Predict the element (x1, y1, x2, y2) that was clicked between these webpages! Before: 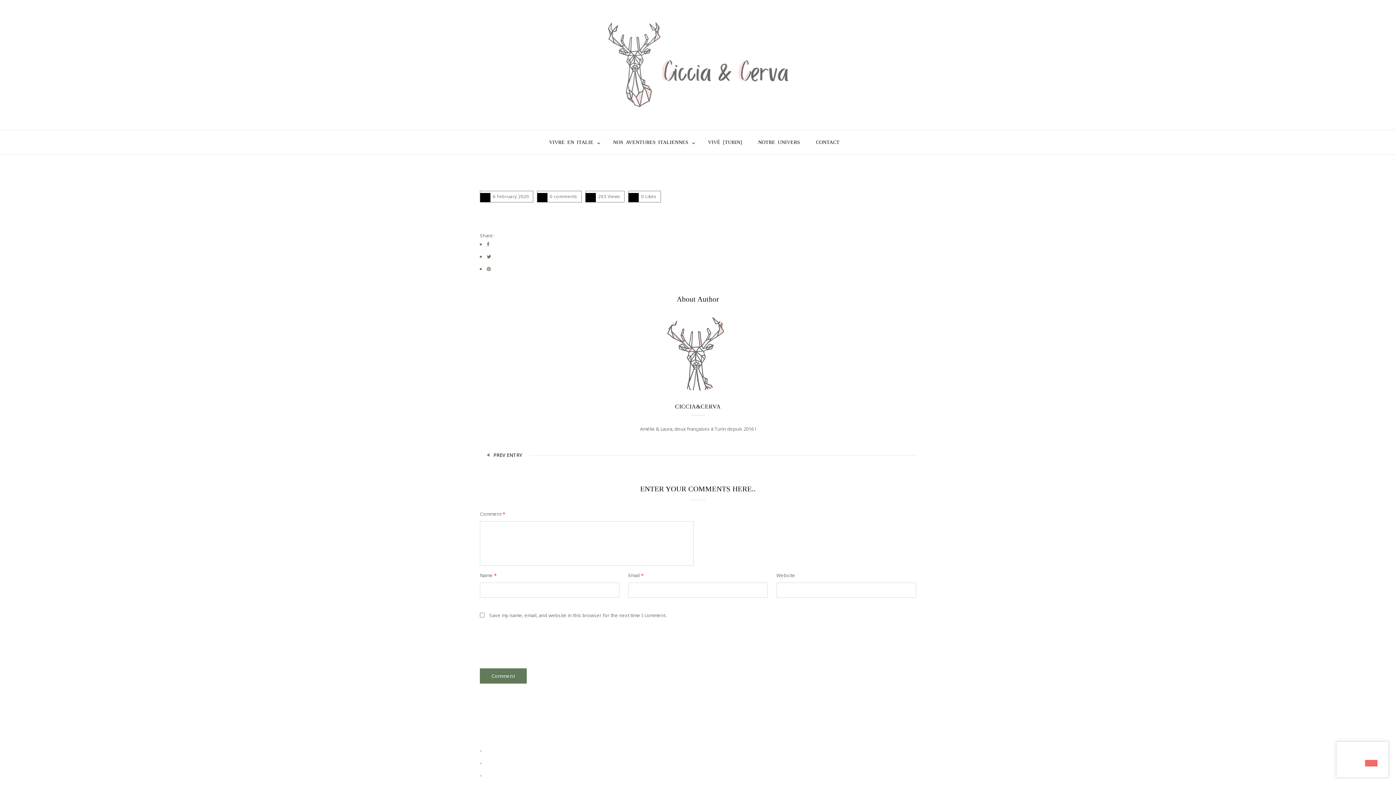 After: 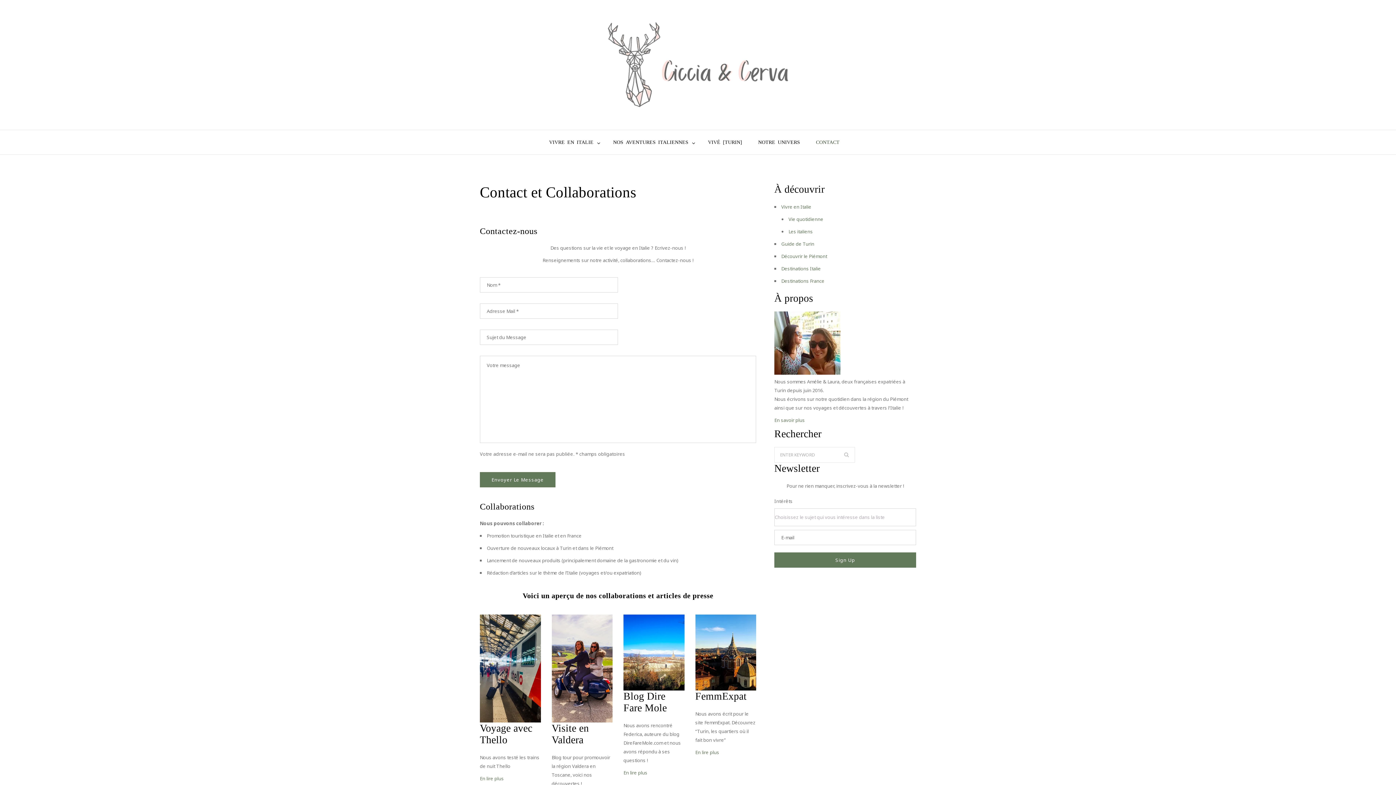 Action: label: CONTACT bbox: (808, 135, 847, 148)